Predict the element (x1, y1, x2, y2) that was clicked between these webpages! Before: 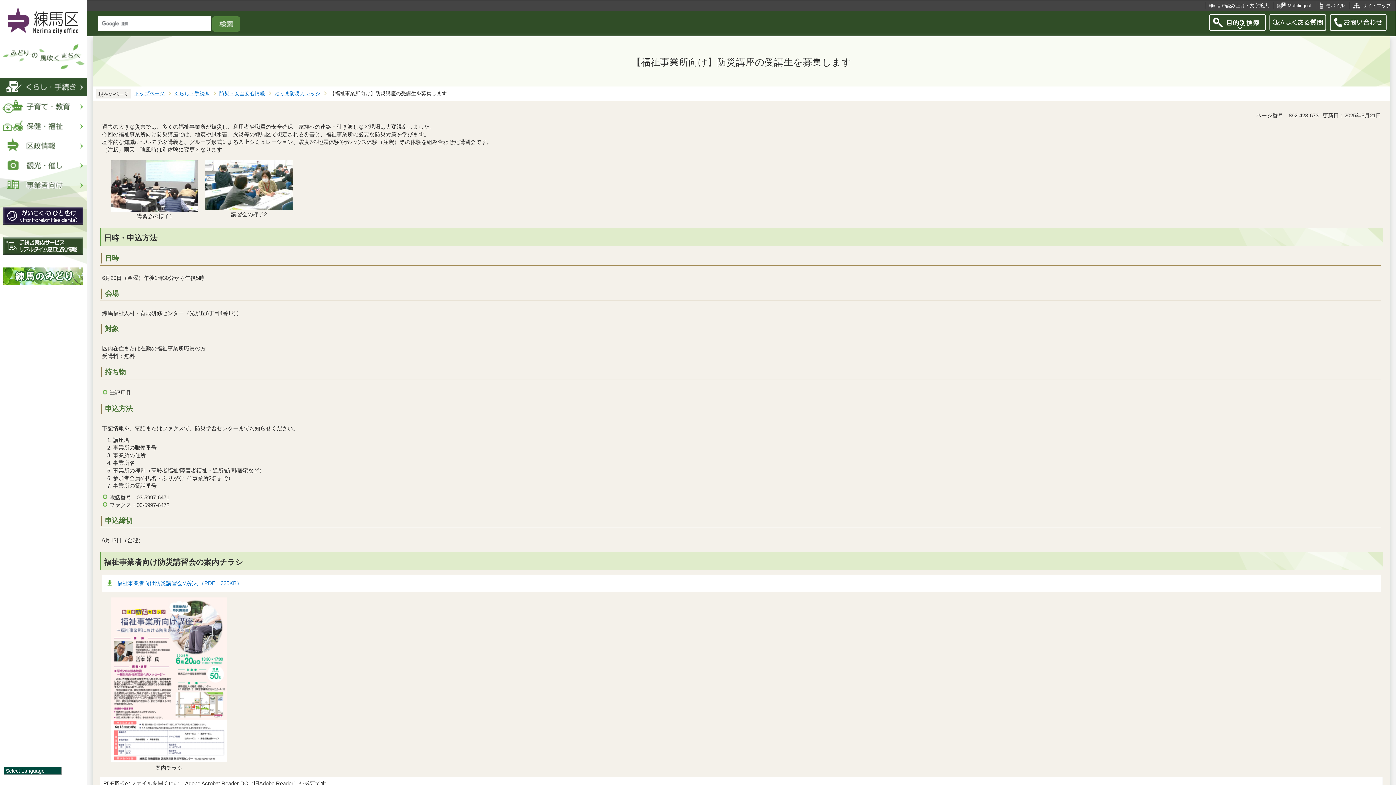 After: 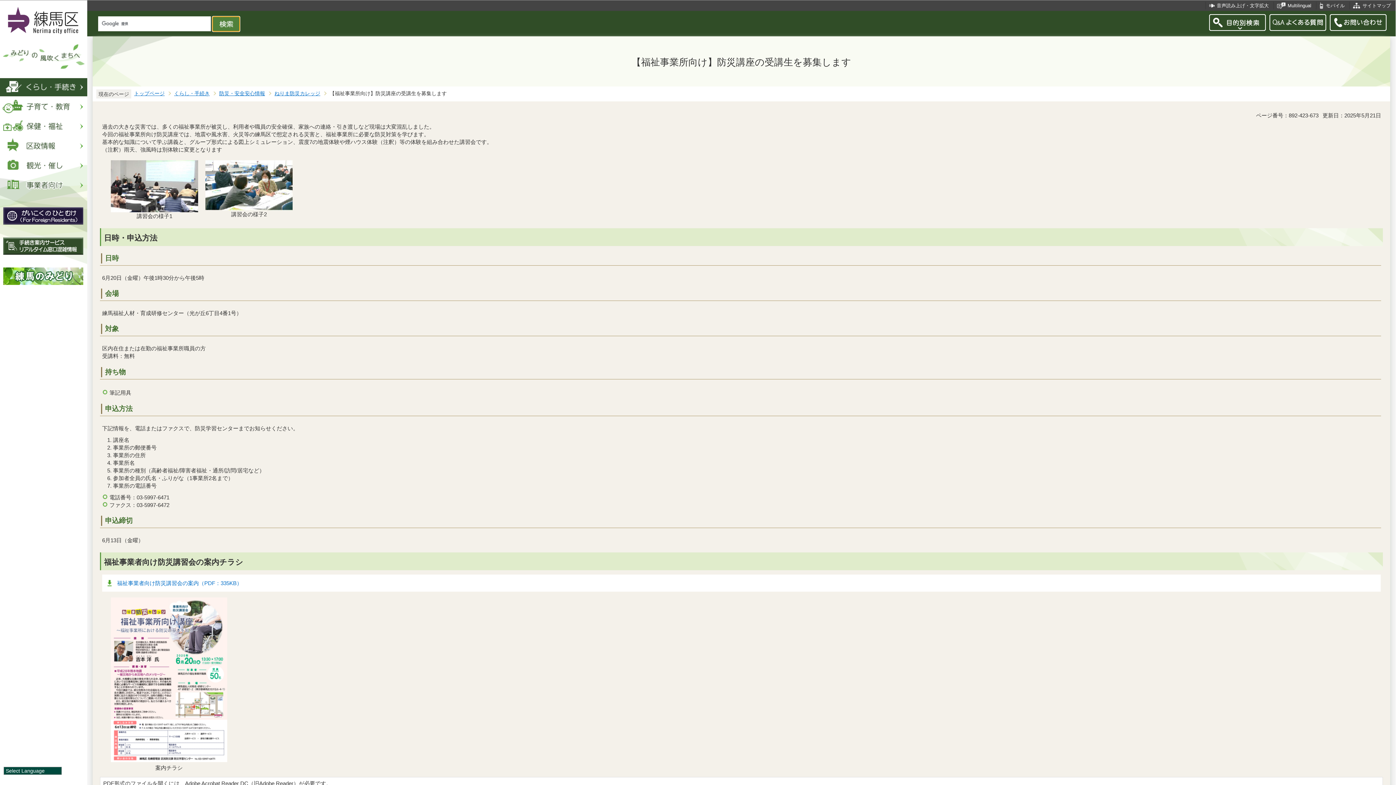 Action: bbox: (212, 16, 240, 31)